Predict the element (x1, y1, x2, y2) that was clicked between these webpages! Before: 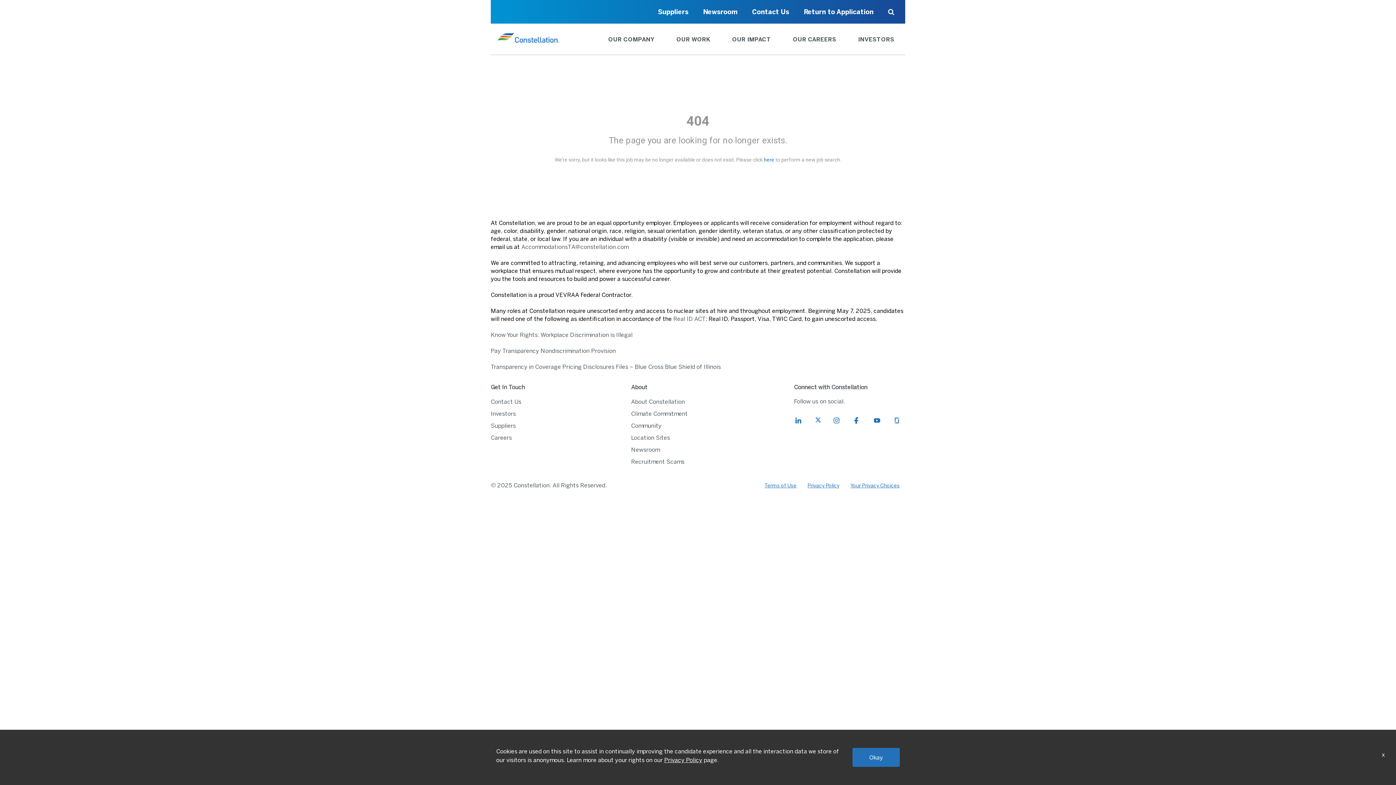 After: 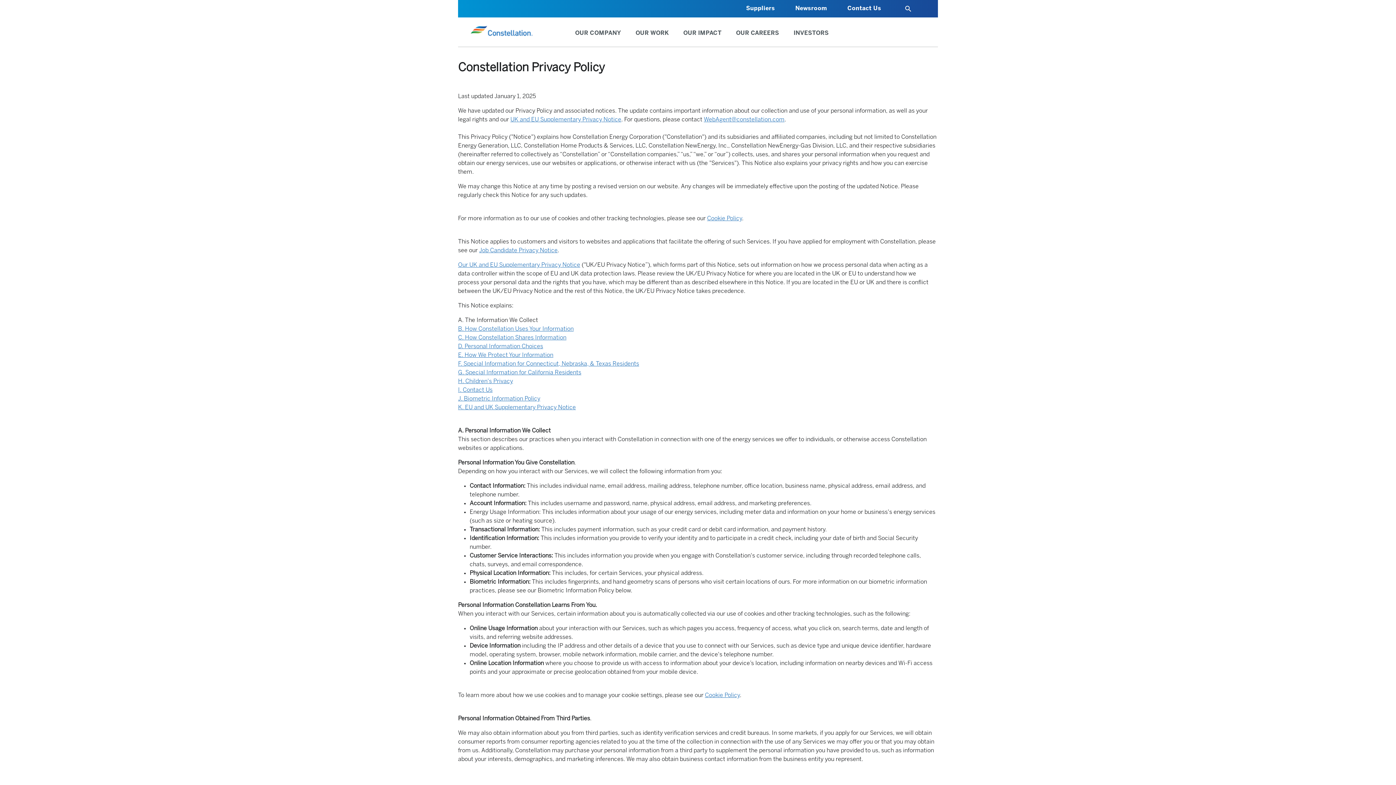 Action: bbox: (845, 482, 905, 488) label: Your Privacy Choices